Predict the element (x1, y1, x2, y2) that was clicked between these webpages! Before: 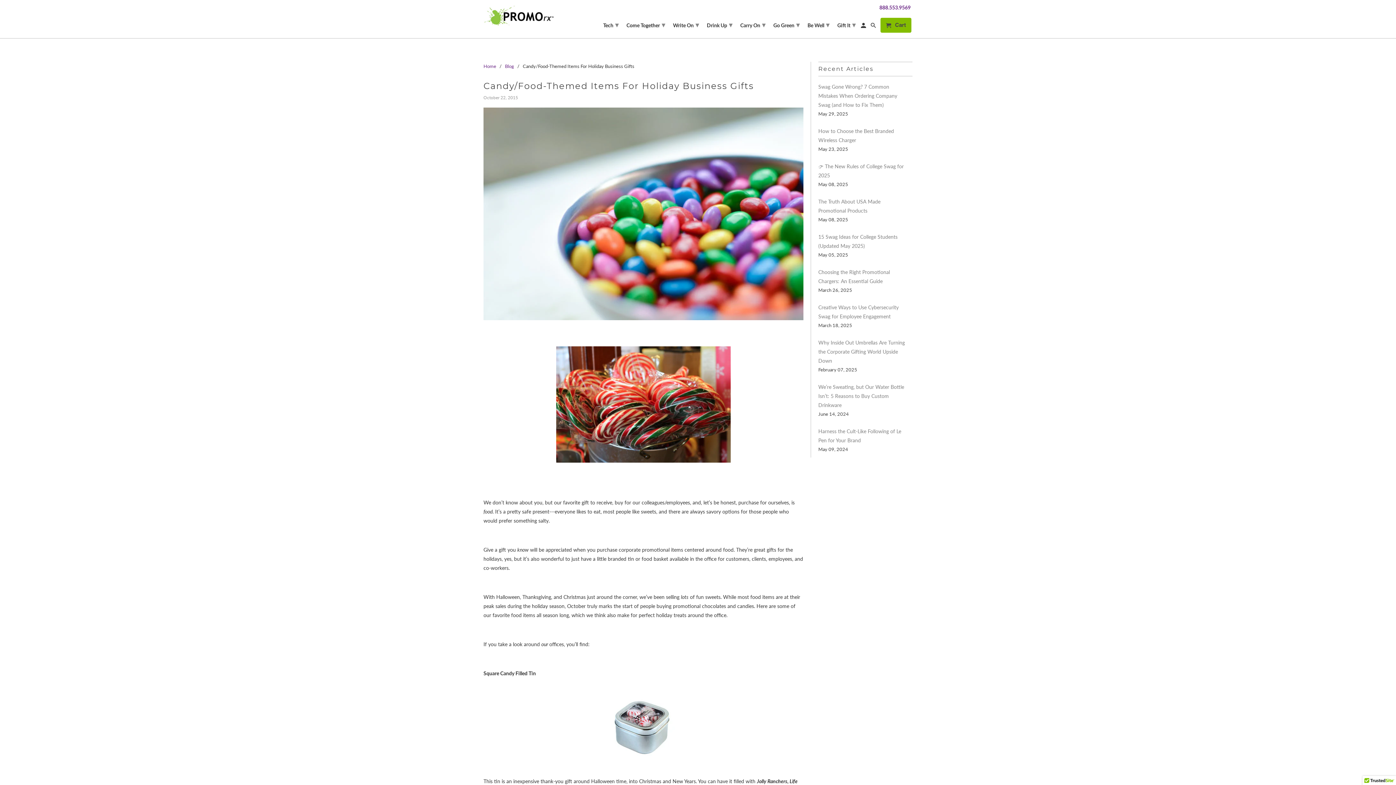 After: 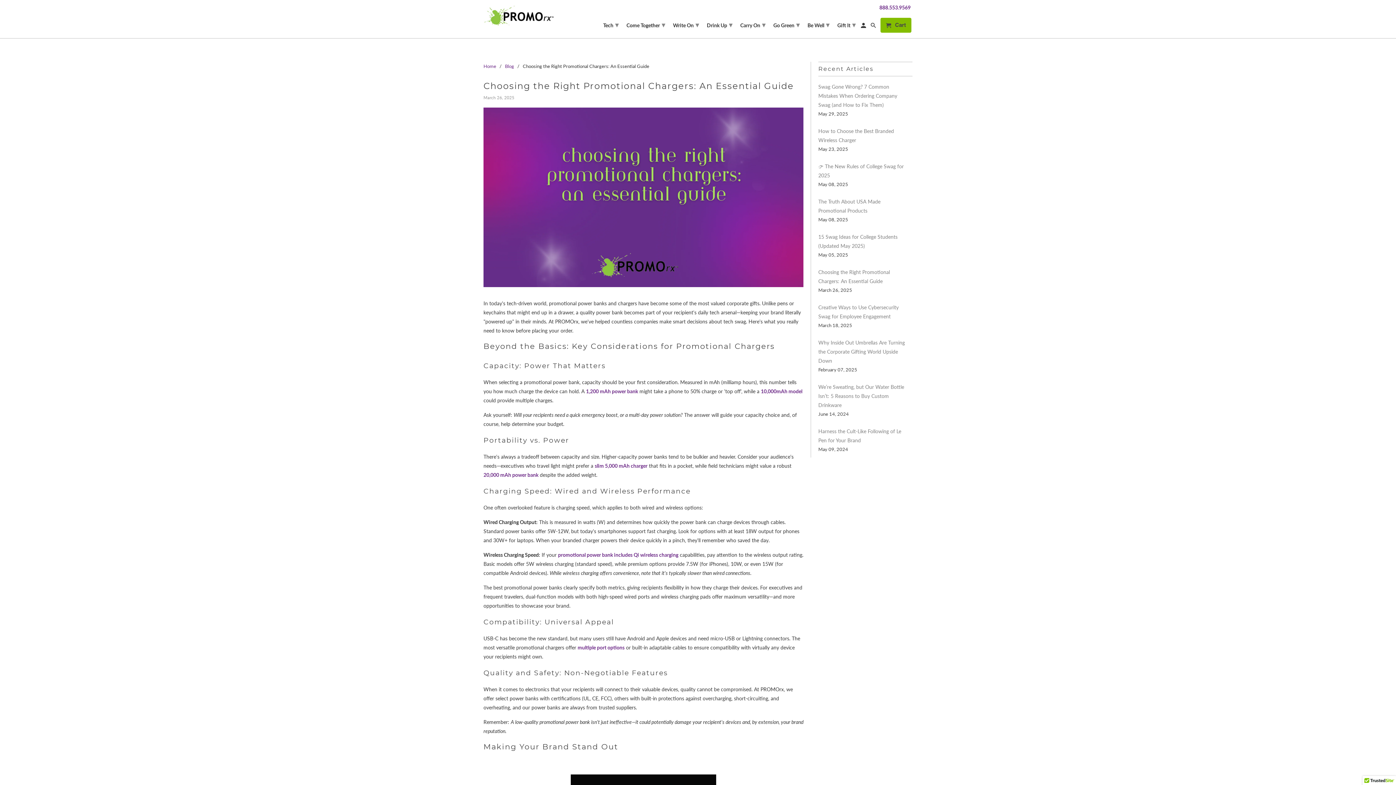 Action: label: Choosing the Right Promotional Chargers: An Essential Guide bbox: (818, 267, 912, 285)